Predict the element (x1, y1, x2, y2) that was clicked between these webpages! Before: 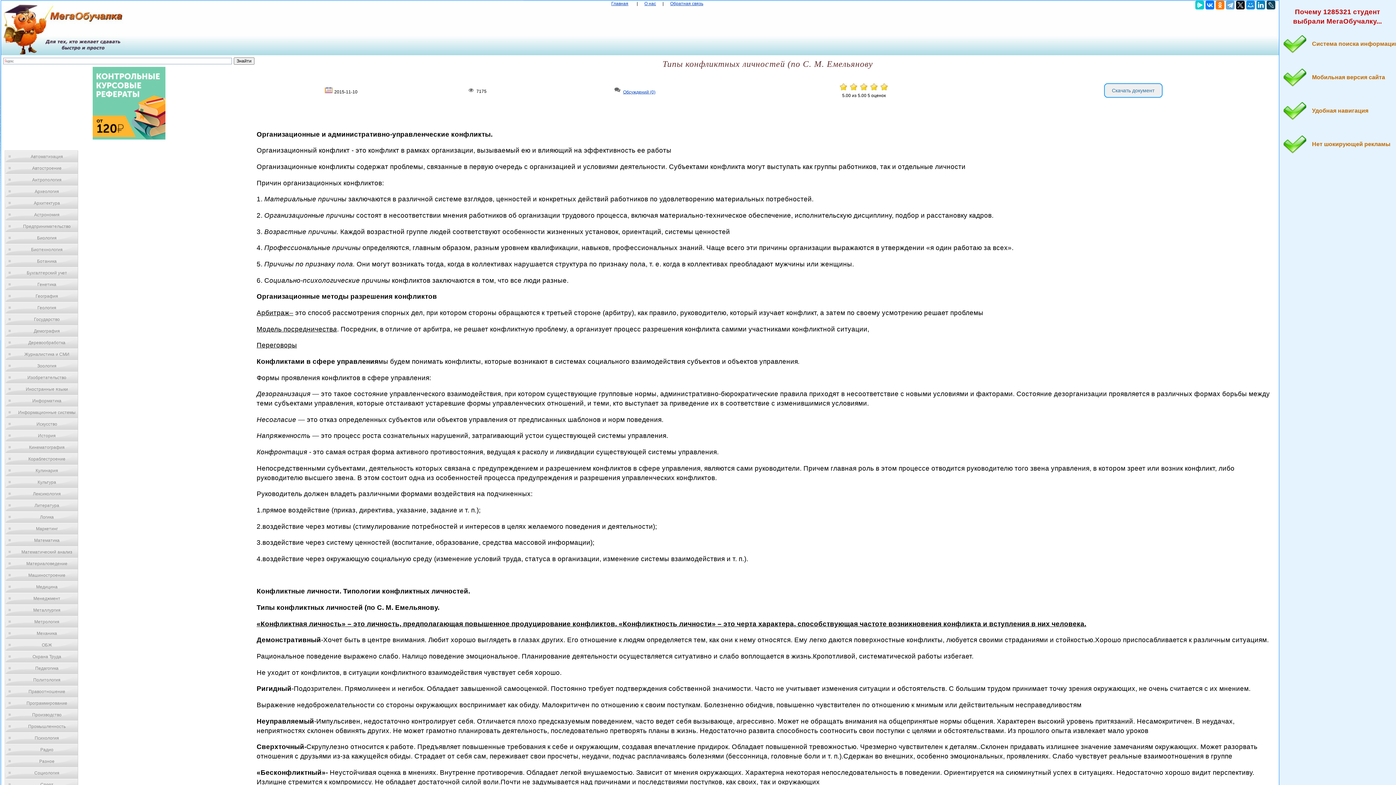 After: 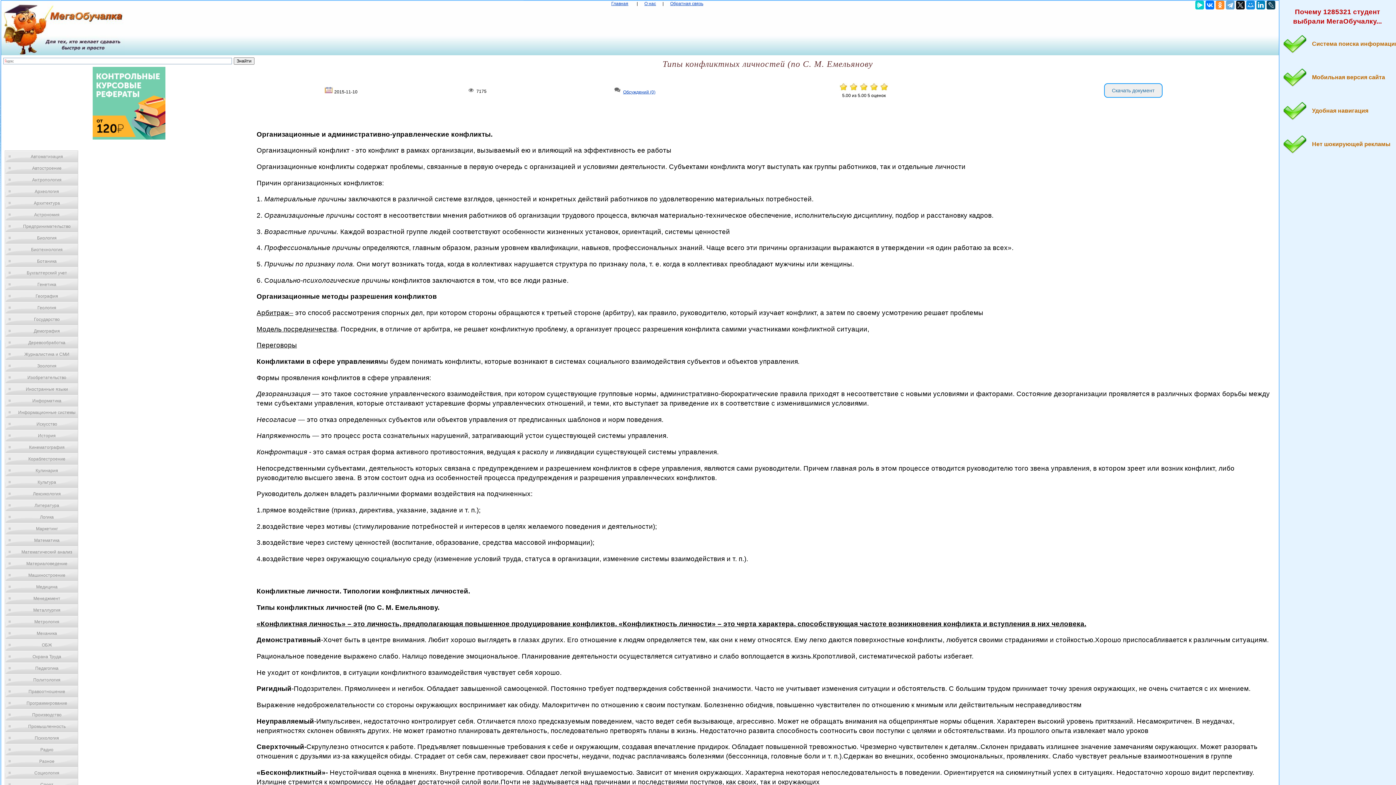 Action: bbox: (1216, 0, 1224, 9)